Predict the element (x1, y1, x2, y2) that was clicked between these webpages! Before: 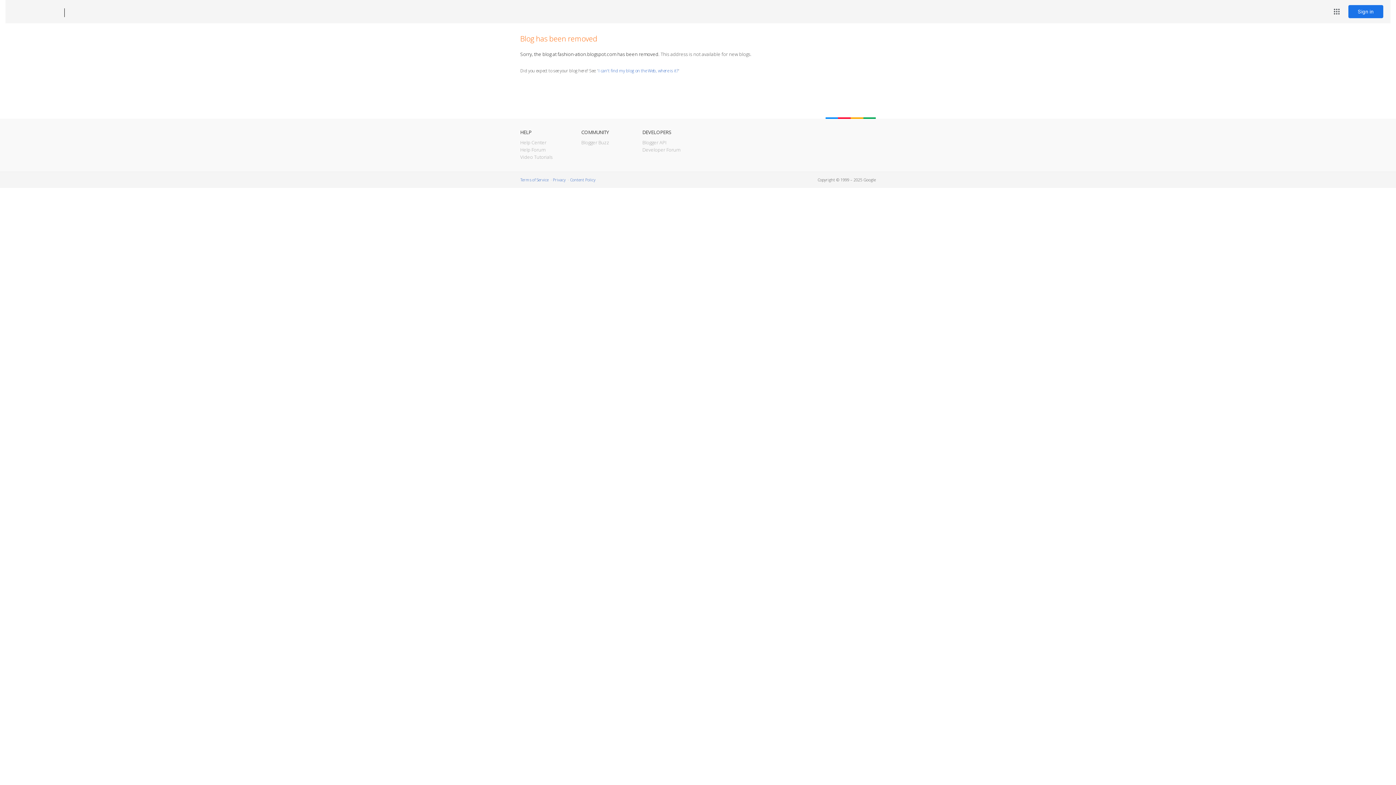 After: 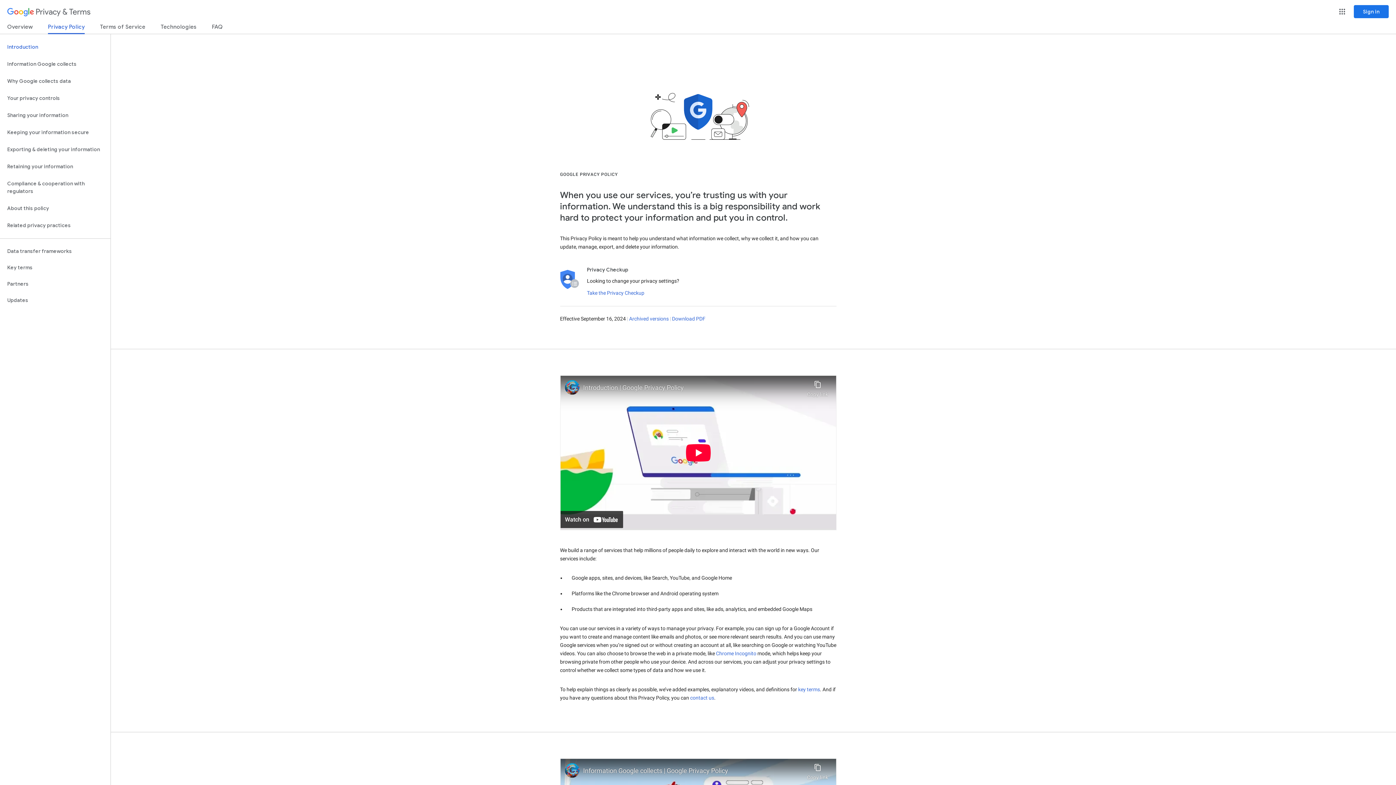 Action: label: Privacy bbox: (553, 177, 565, 182)